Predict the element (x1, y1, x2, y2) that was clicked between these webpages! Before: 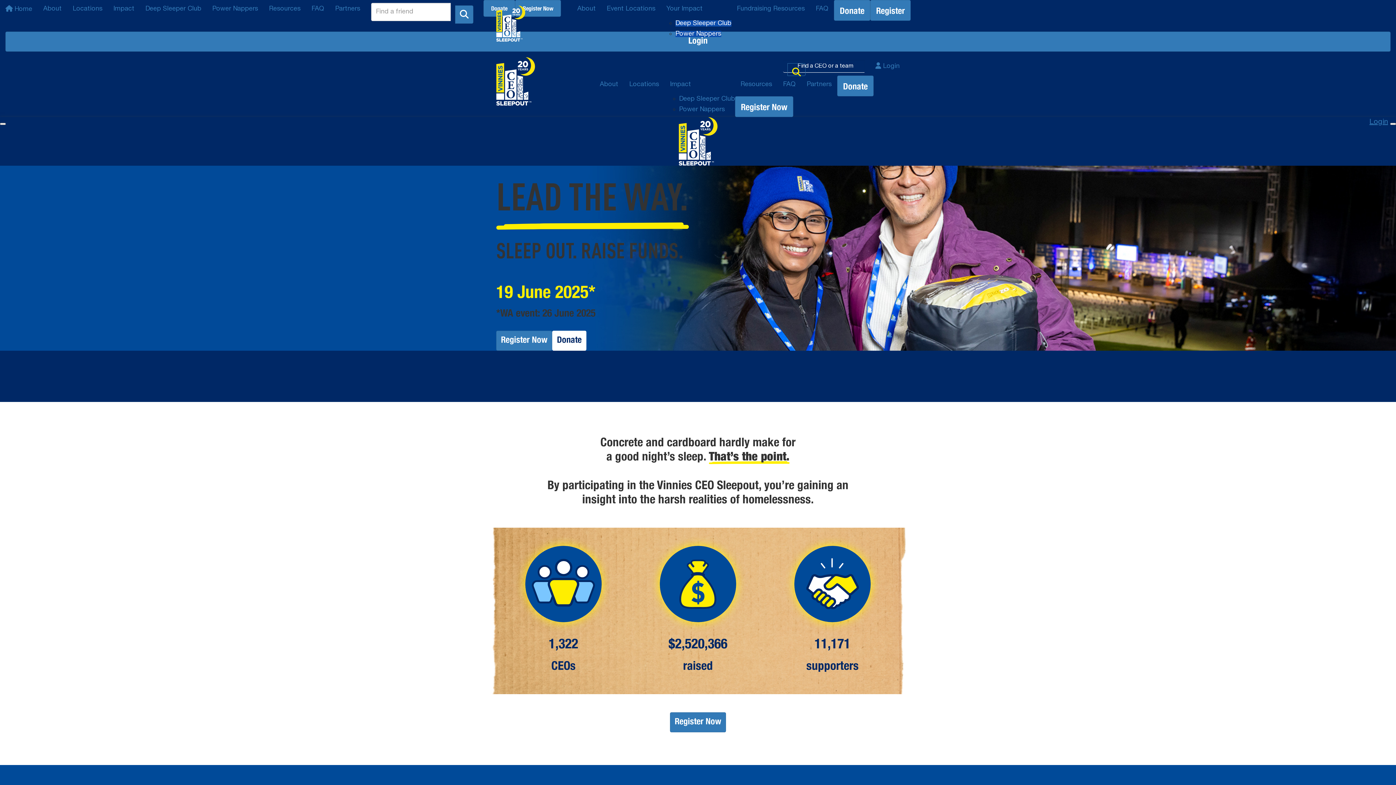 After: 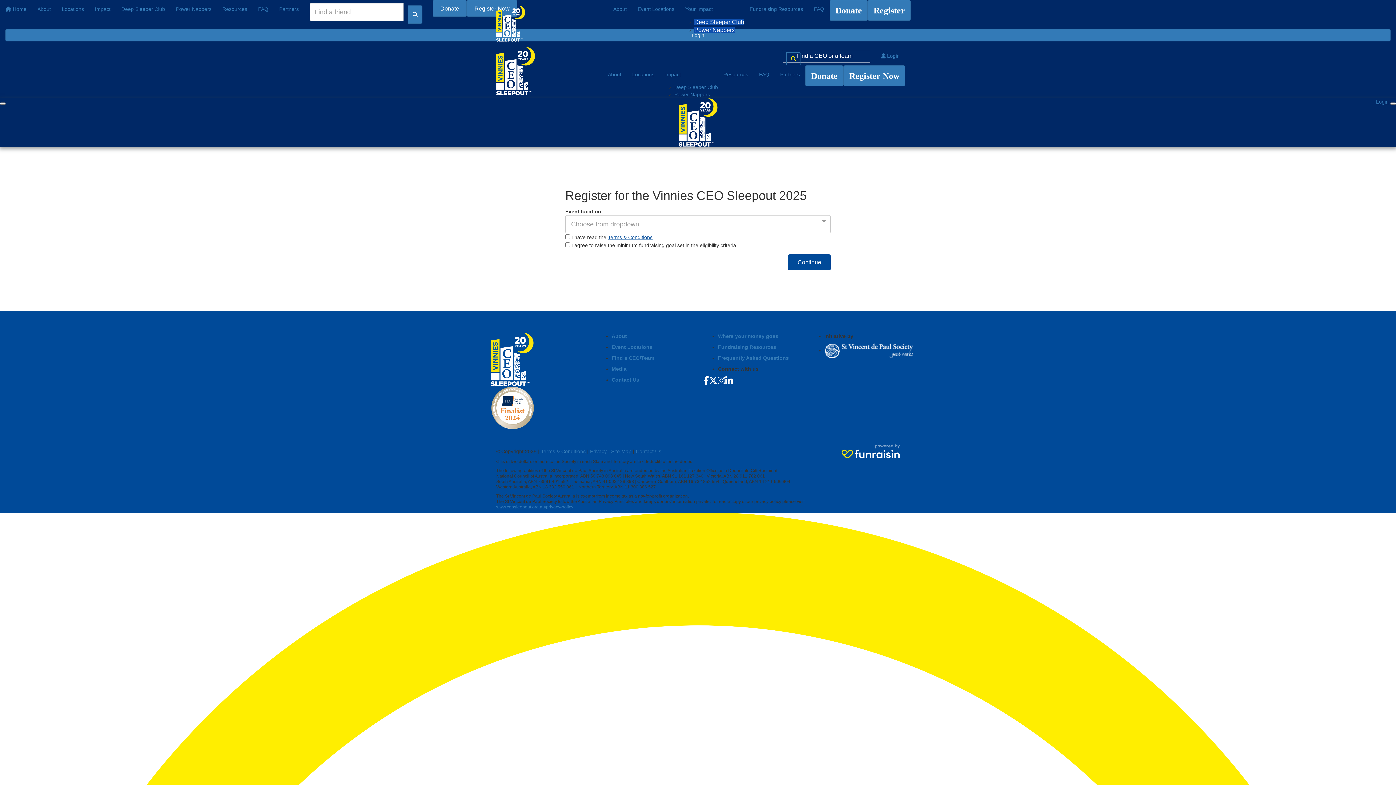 Action: bbox: (496, 330, 552, 350) label: Register Now